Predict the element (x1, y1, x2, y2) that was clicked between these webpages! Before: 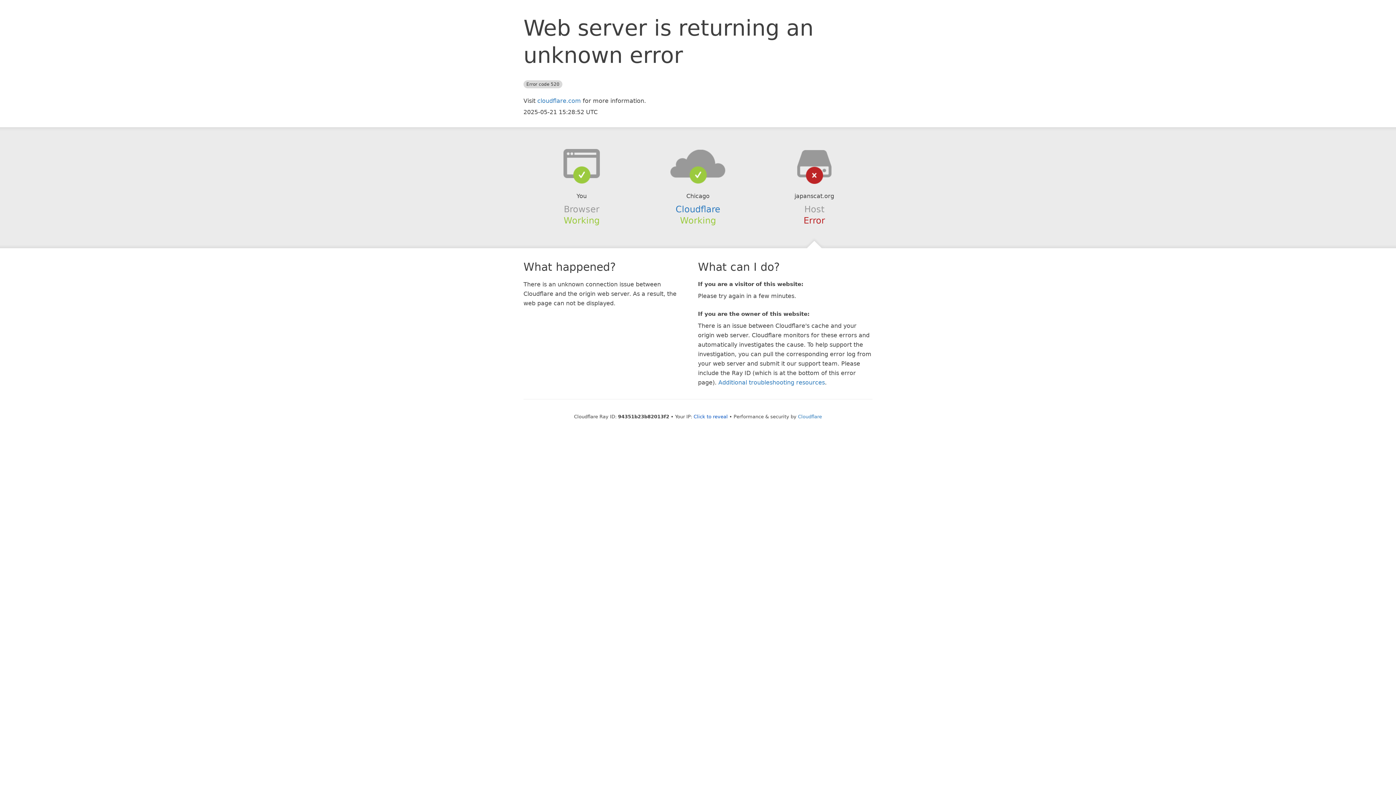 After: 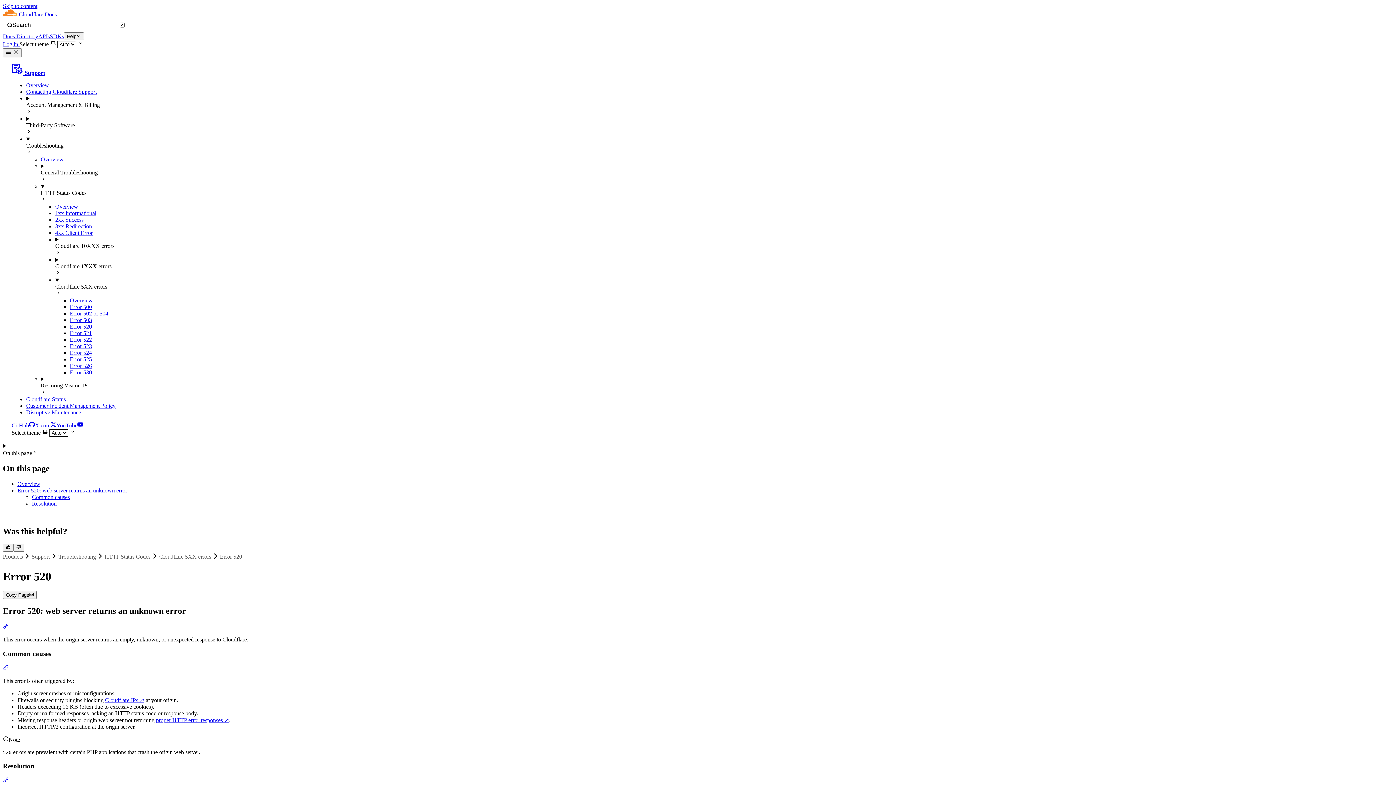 Action: bbox: (718, 379, 825, 386) label: Additional troubleshooting resources